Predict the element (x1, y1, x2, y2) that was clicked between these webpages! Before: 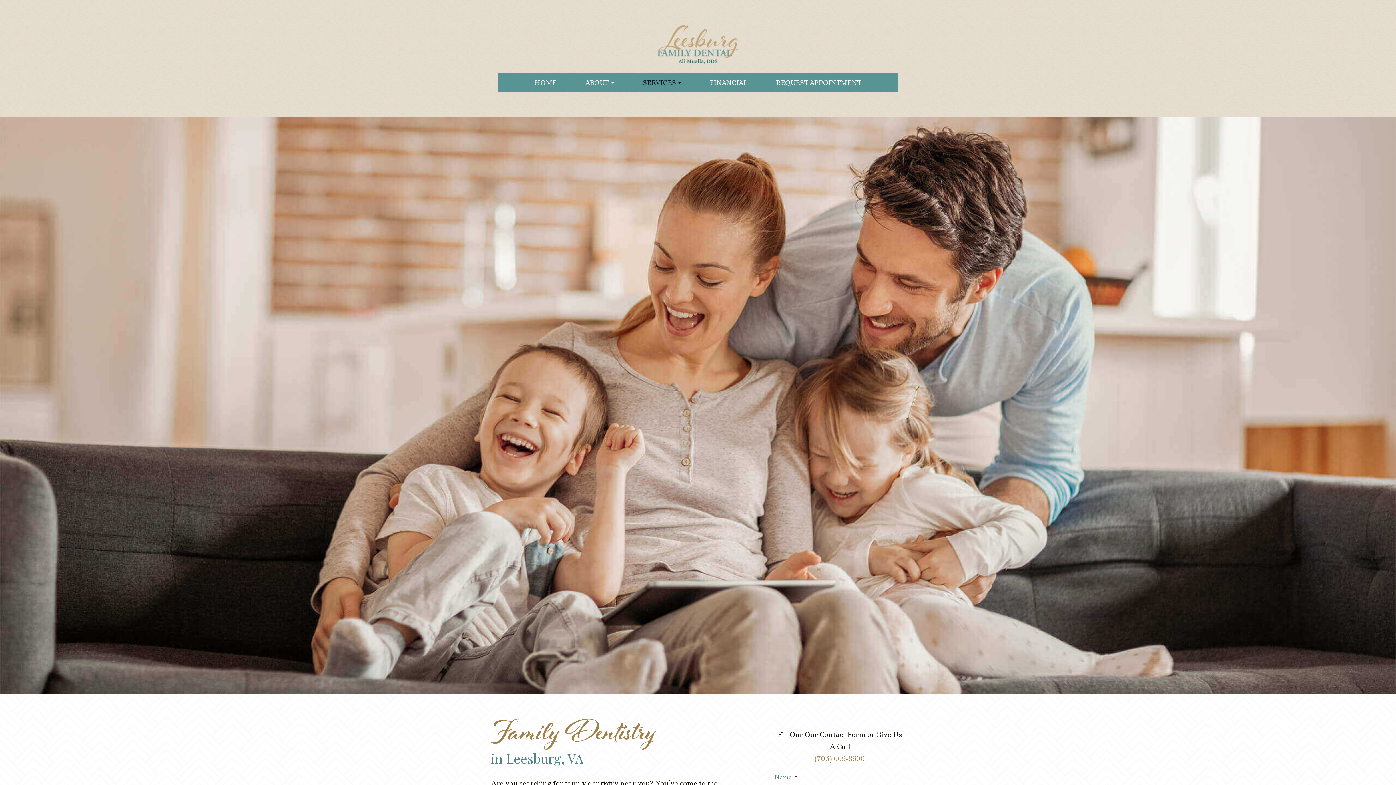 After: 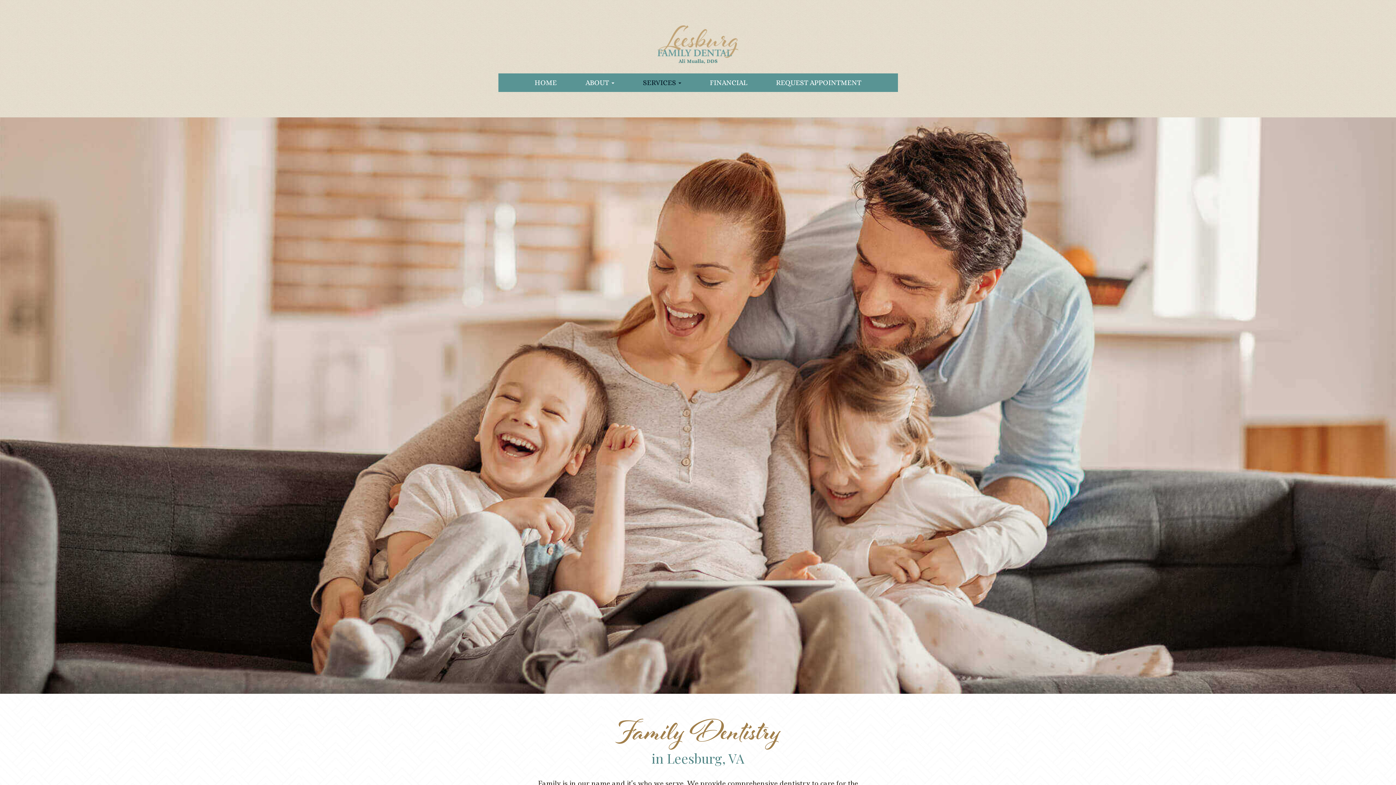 Action: bbox: (628, 73, 695, 92) label: SERVICES 